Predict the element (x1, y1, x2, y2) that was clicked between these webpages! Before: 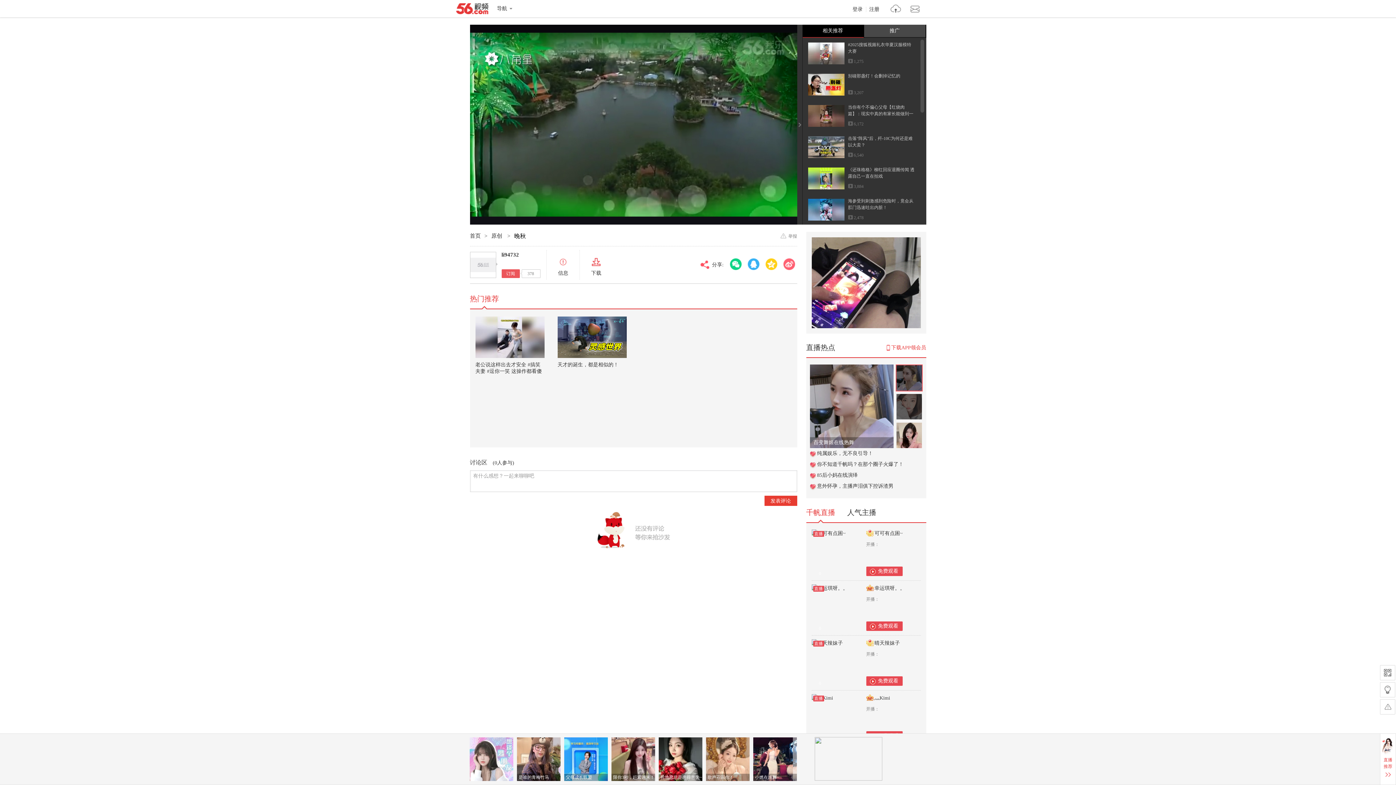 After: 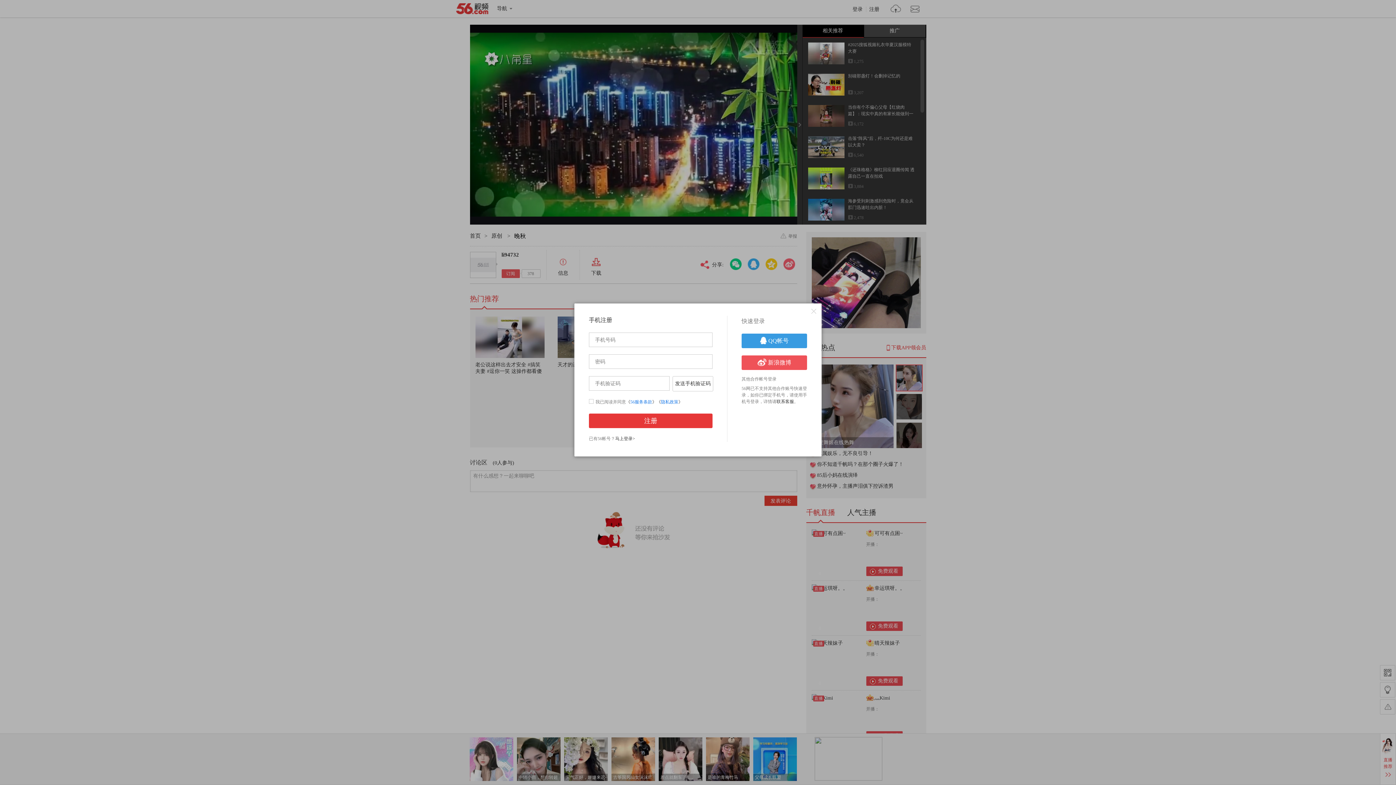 Action: bbox: (866, 6, 883, 12) label: 注册